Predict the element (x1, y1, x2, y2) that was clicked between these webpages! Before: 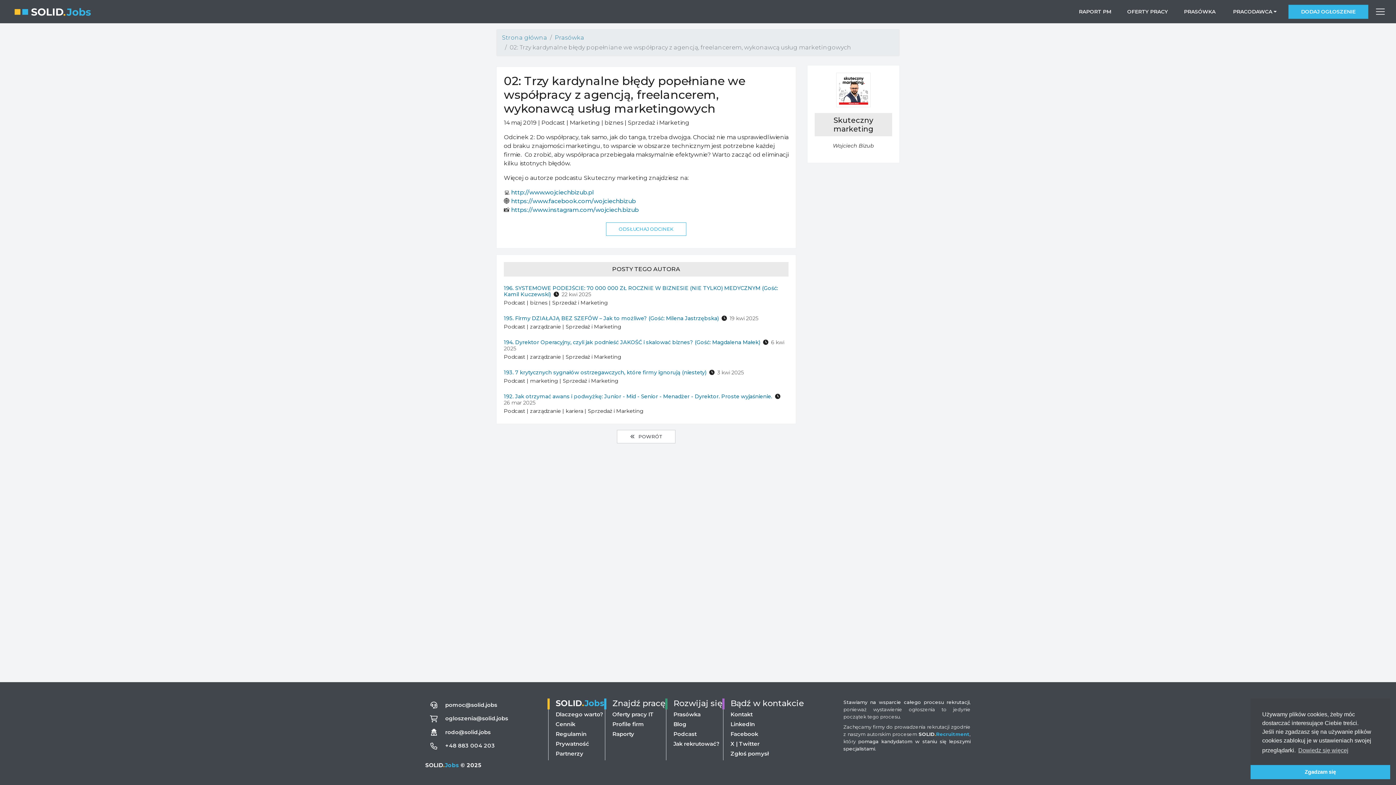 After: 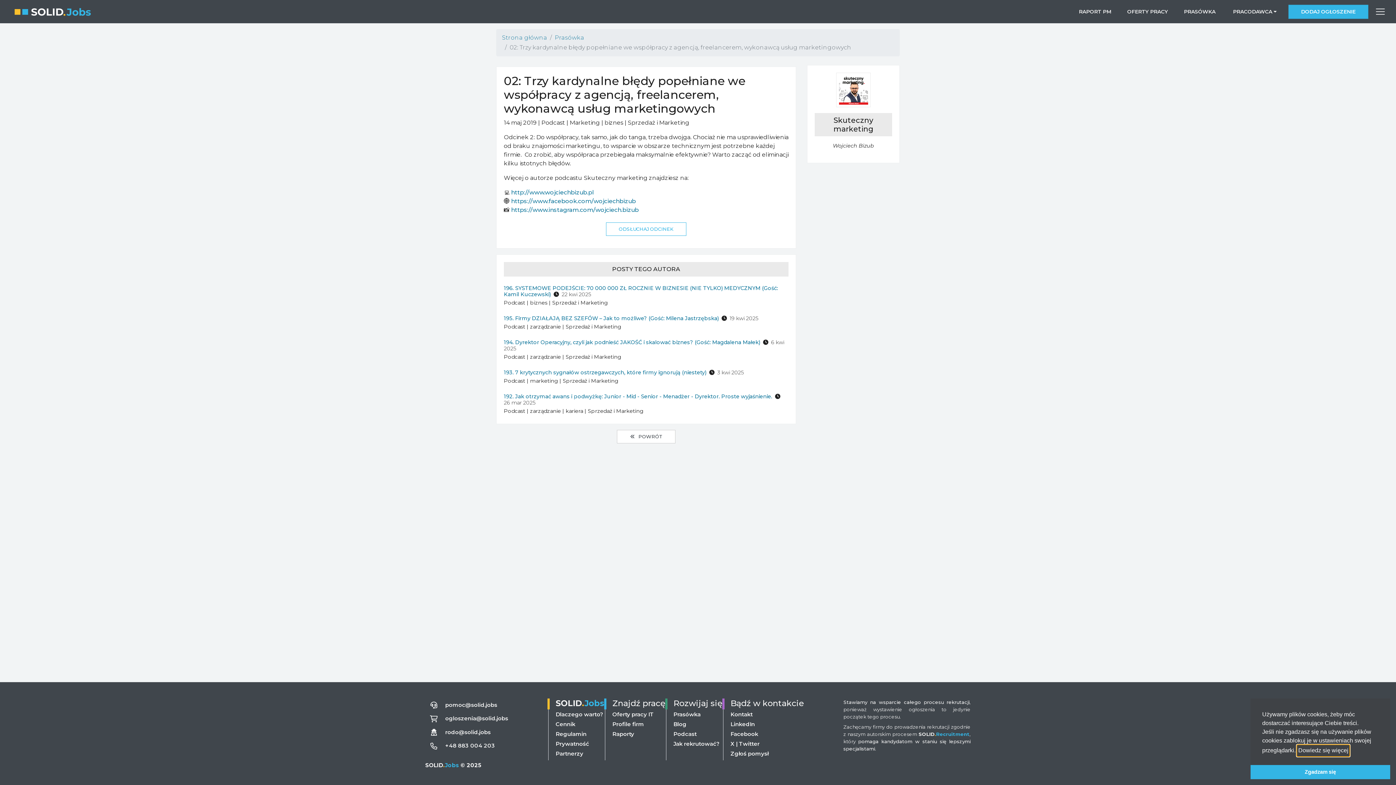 Action: bbox: (1297, 745, 1349, 756) label: learn more about cookies